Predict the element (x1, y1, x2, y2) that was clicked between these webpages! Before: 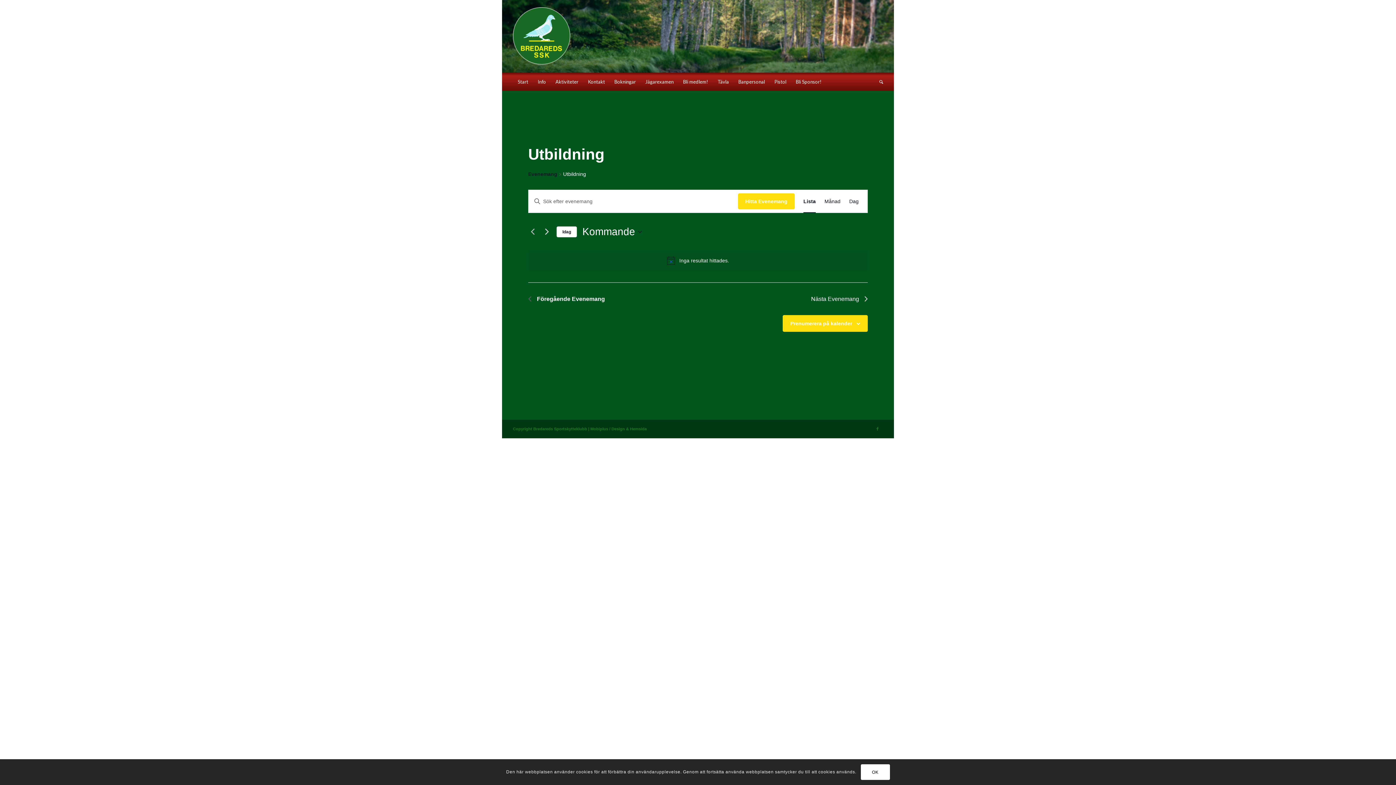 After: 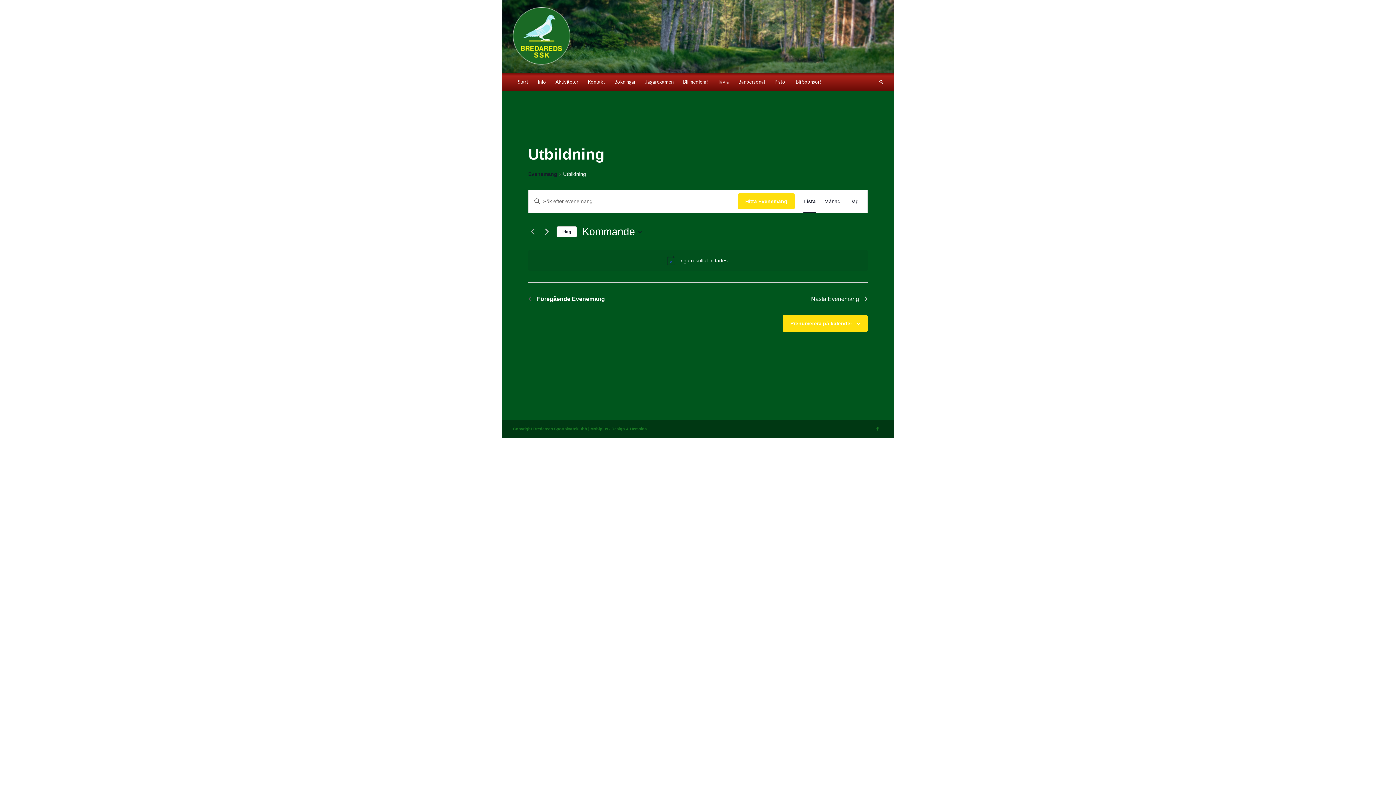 Action: label: OK bbox: (860, 764, 890, 780)